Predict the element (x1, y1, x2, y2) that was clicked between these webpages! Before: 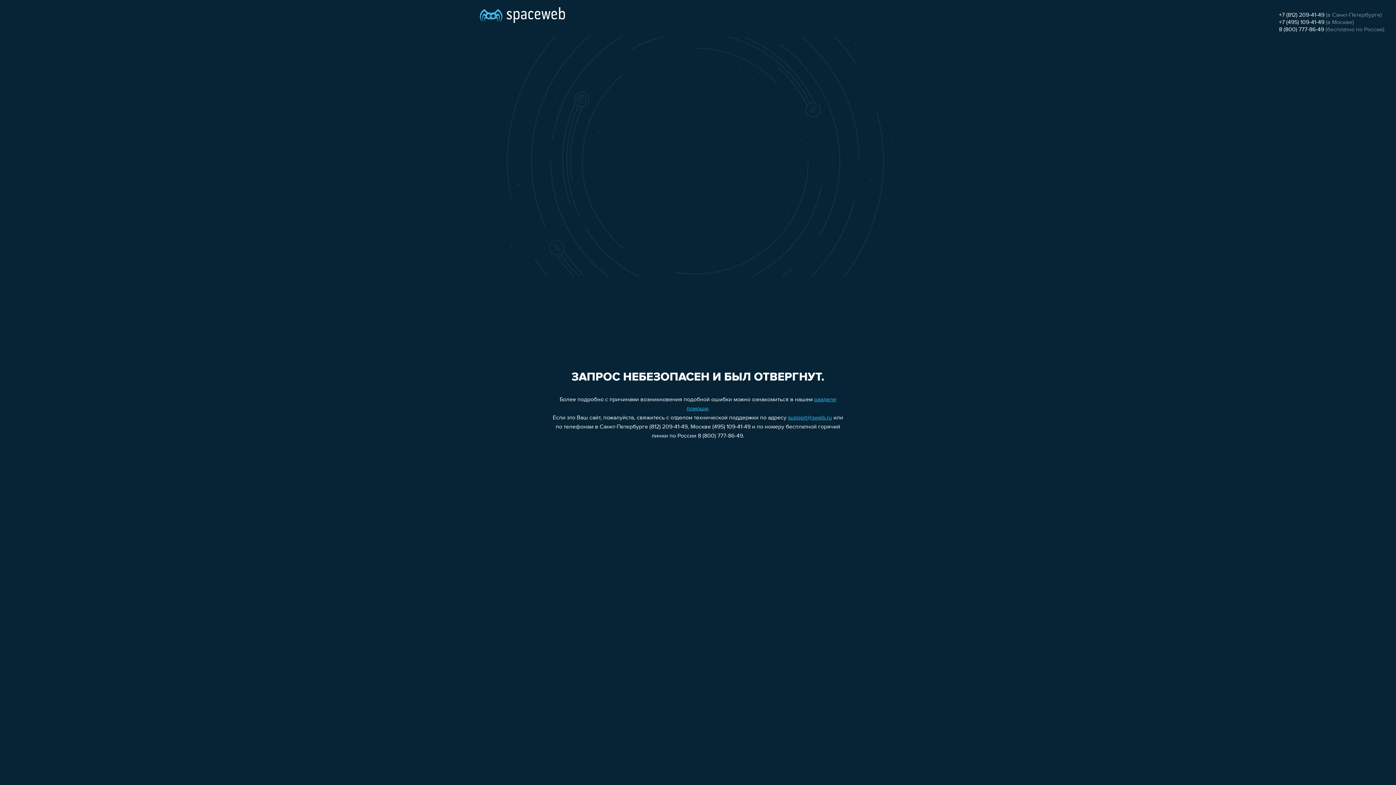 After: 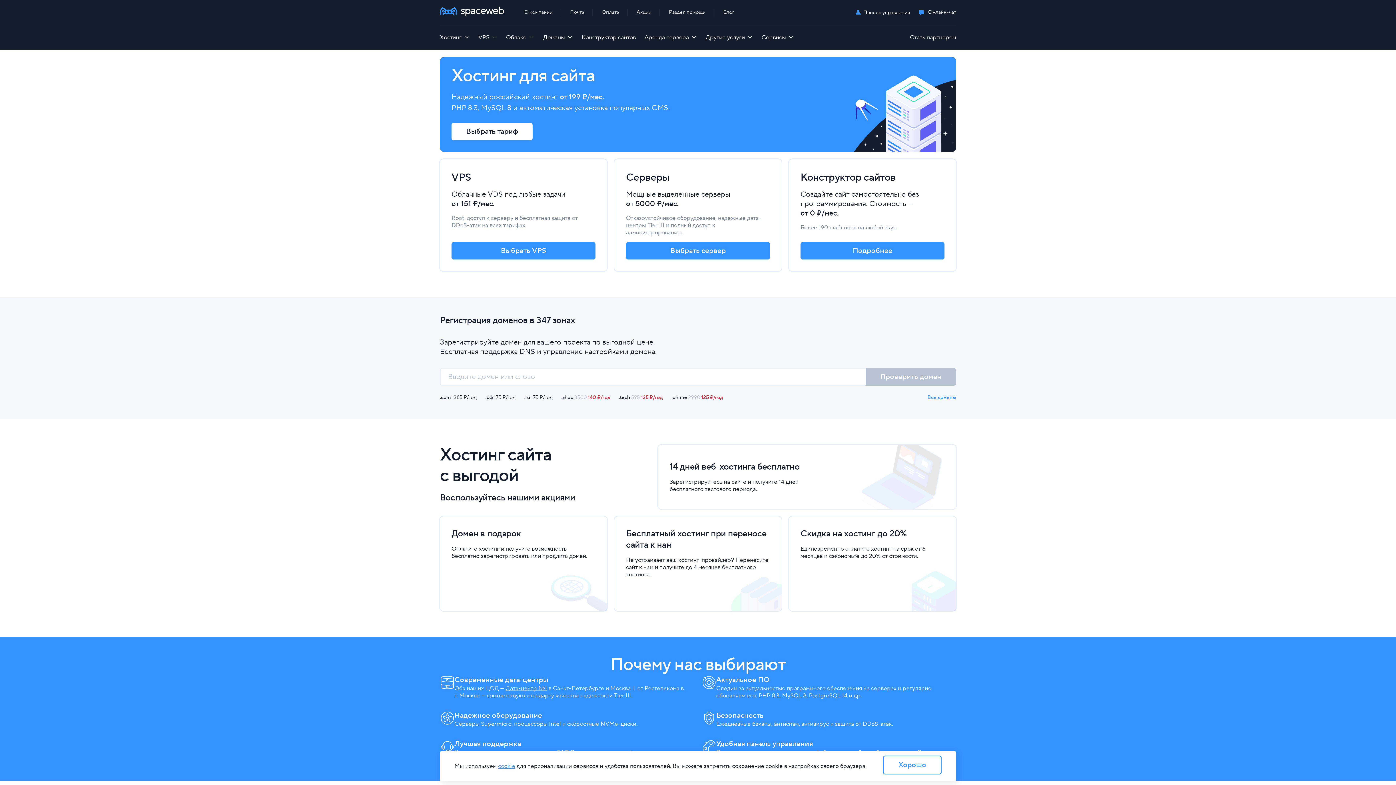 Action: bbox: (480, 0, 565, 25)